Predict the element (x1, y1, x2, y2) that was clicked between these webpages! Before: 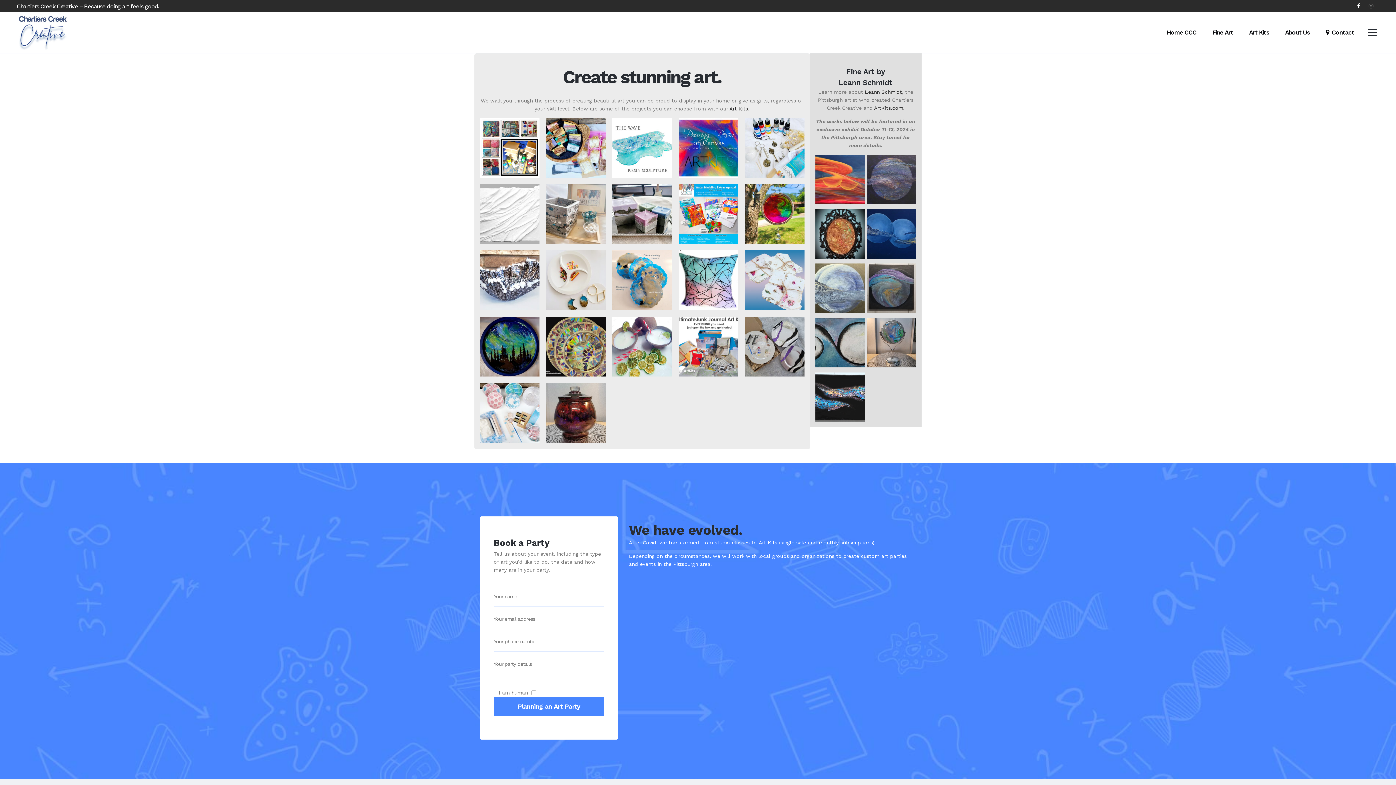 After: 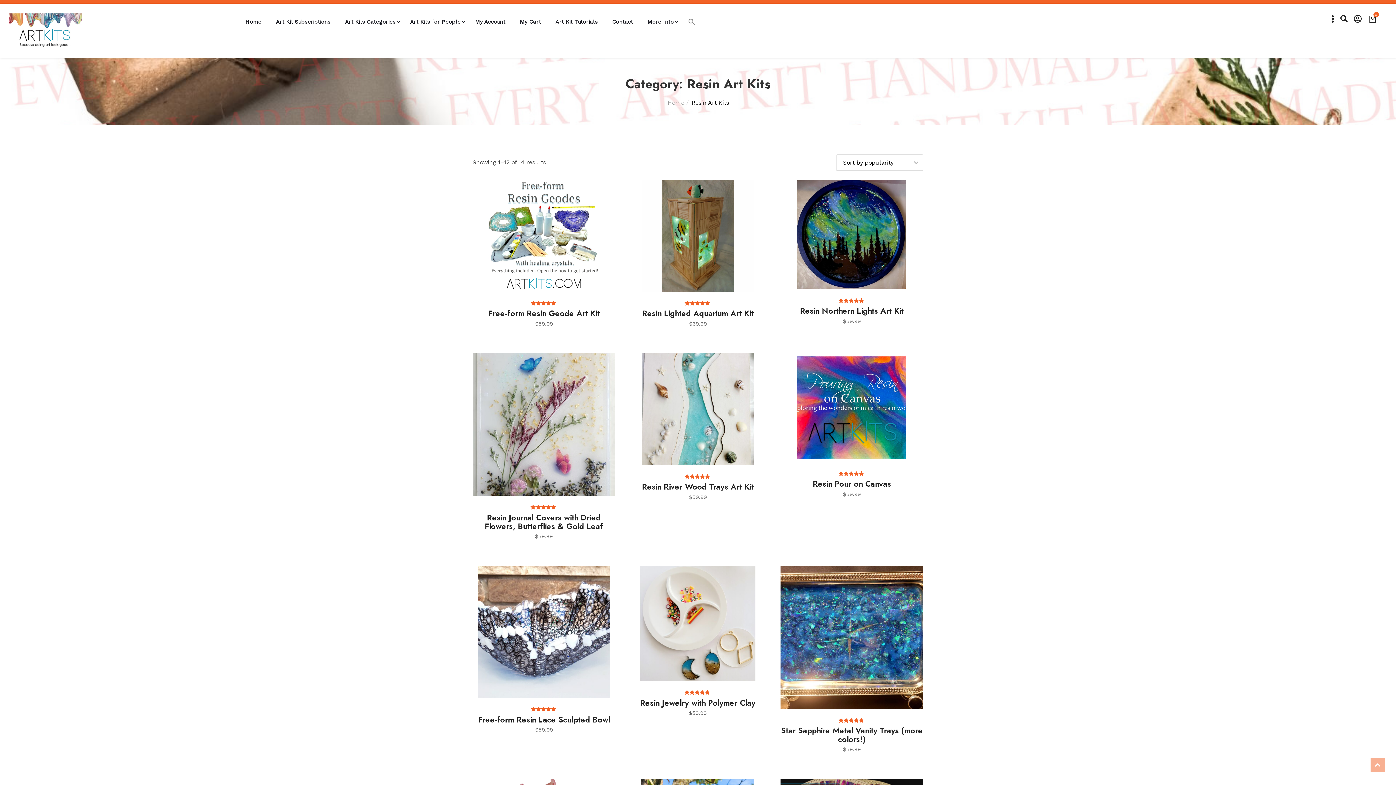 Action: bbox: (612, 118, 672, 178)